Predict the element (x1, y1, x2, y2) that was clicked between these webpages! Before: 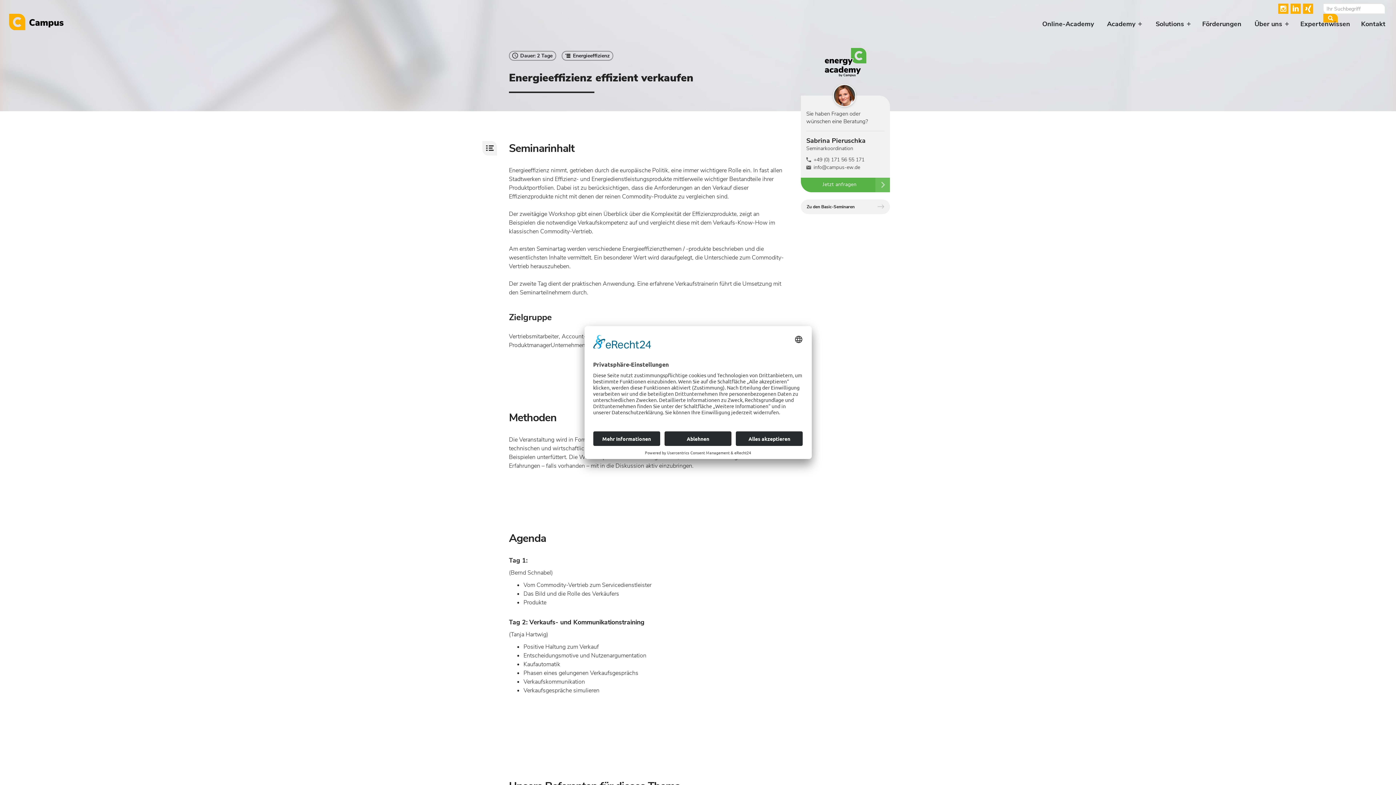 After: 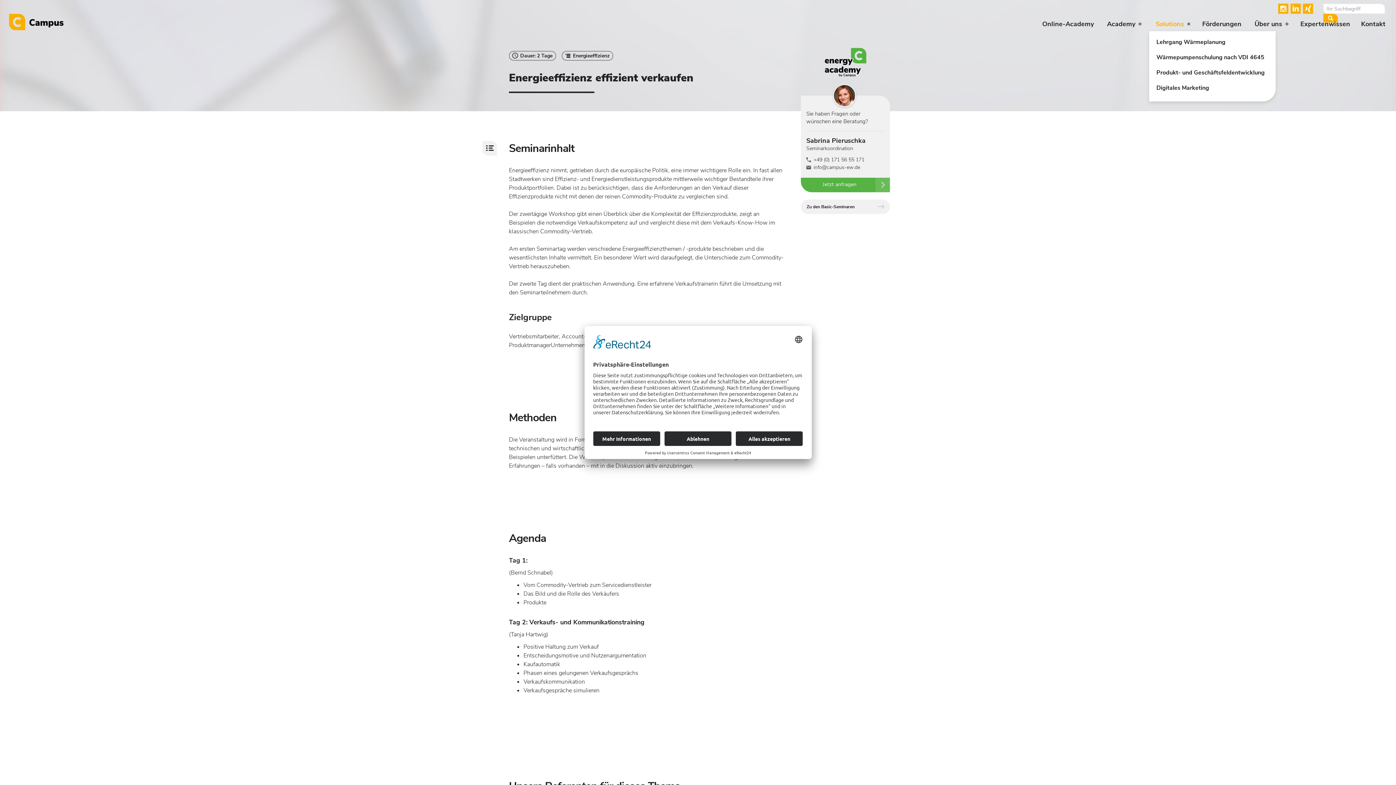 Action: label: Solutions bbox: (1154, 17, 1193, 30)